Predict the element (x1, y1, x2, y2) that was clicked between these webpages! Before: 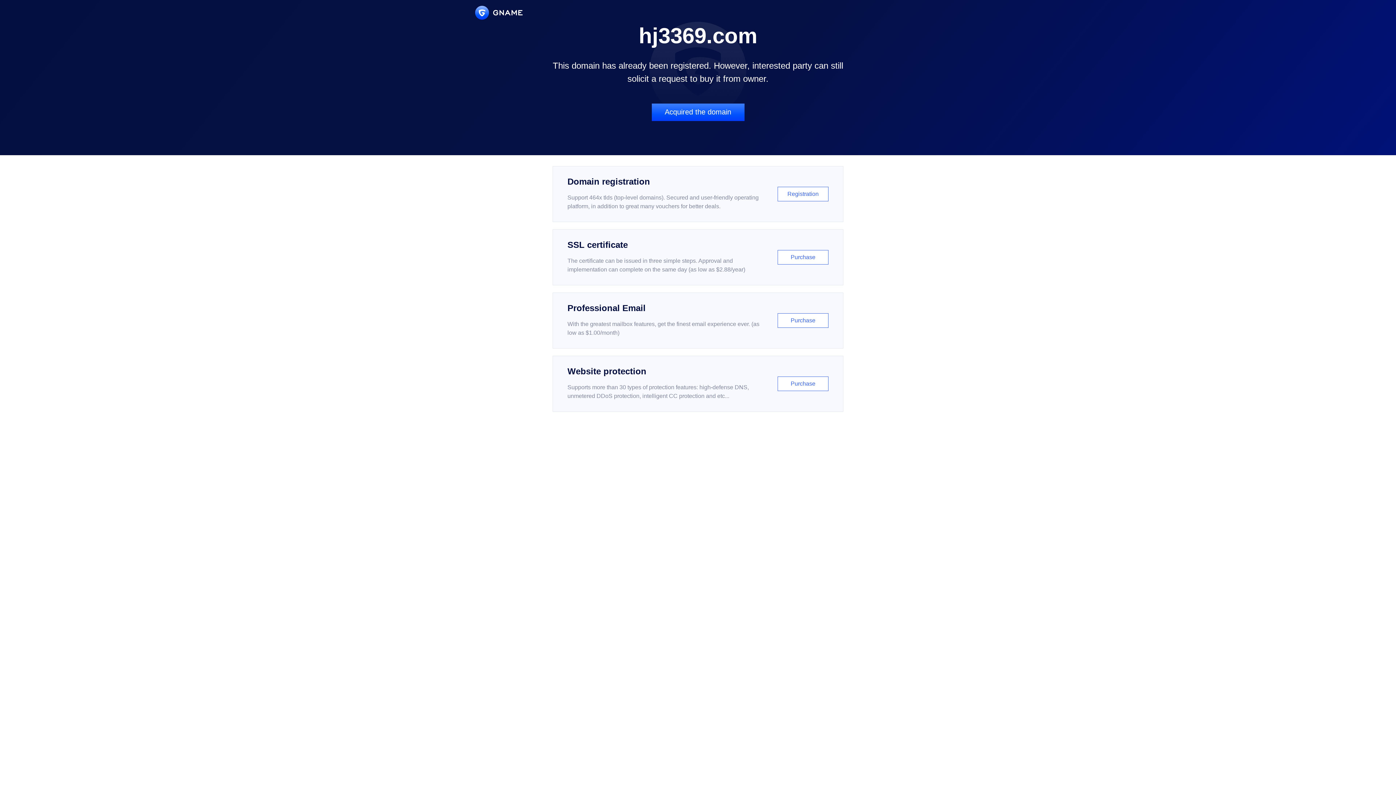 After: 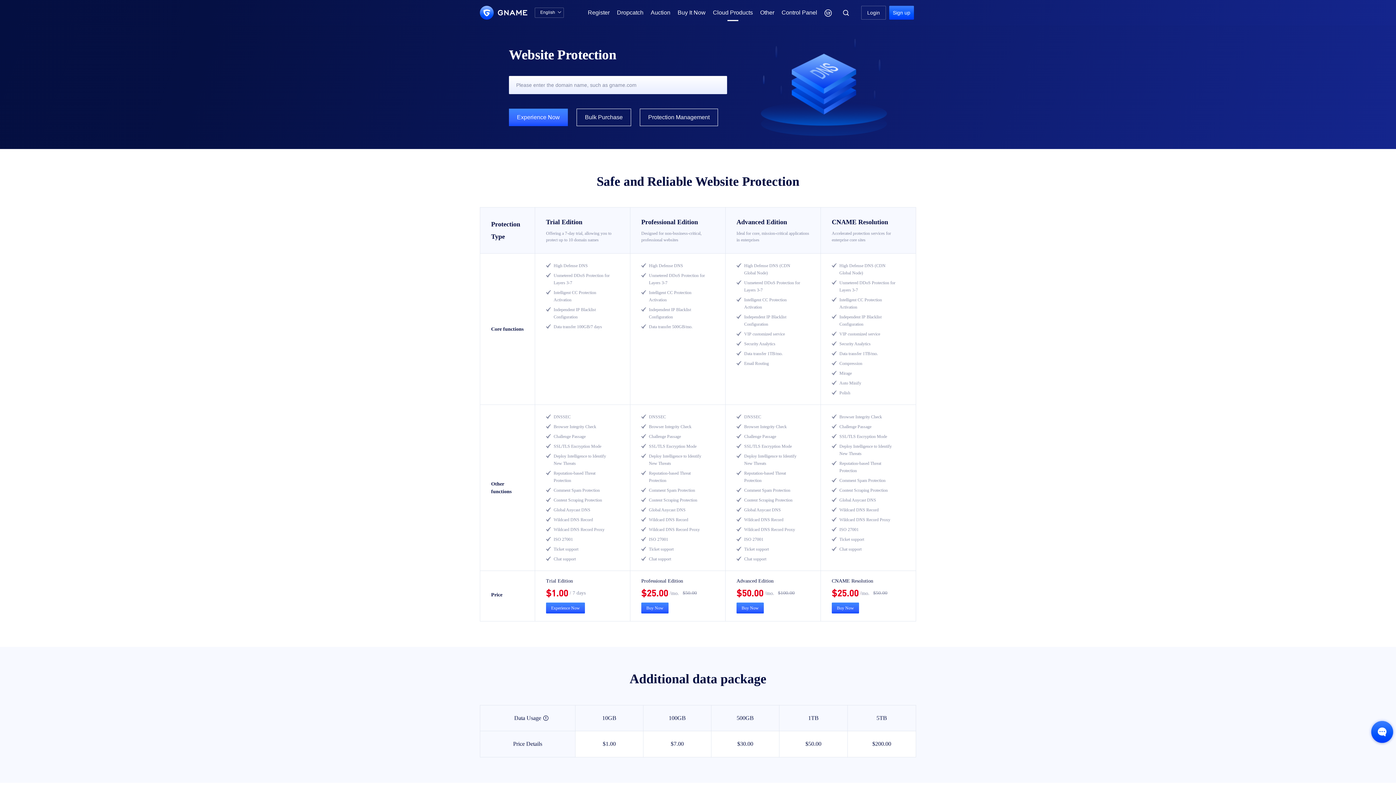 Action: label: Website protection

Supports more than 30 types of protection features: high-defense DNS, unmetered DDoS protection, intelligent CC protection and etc...

Purchase bbox: (552, 356, 843, 412)